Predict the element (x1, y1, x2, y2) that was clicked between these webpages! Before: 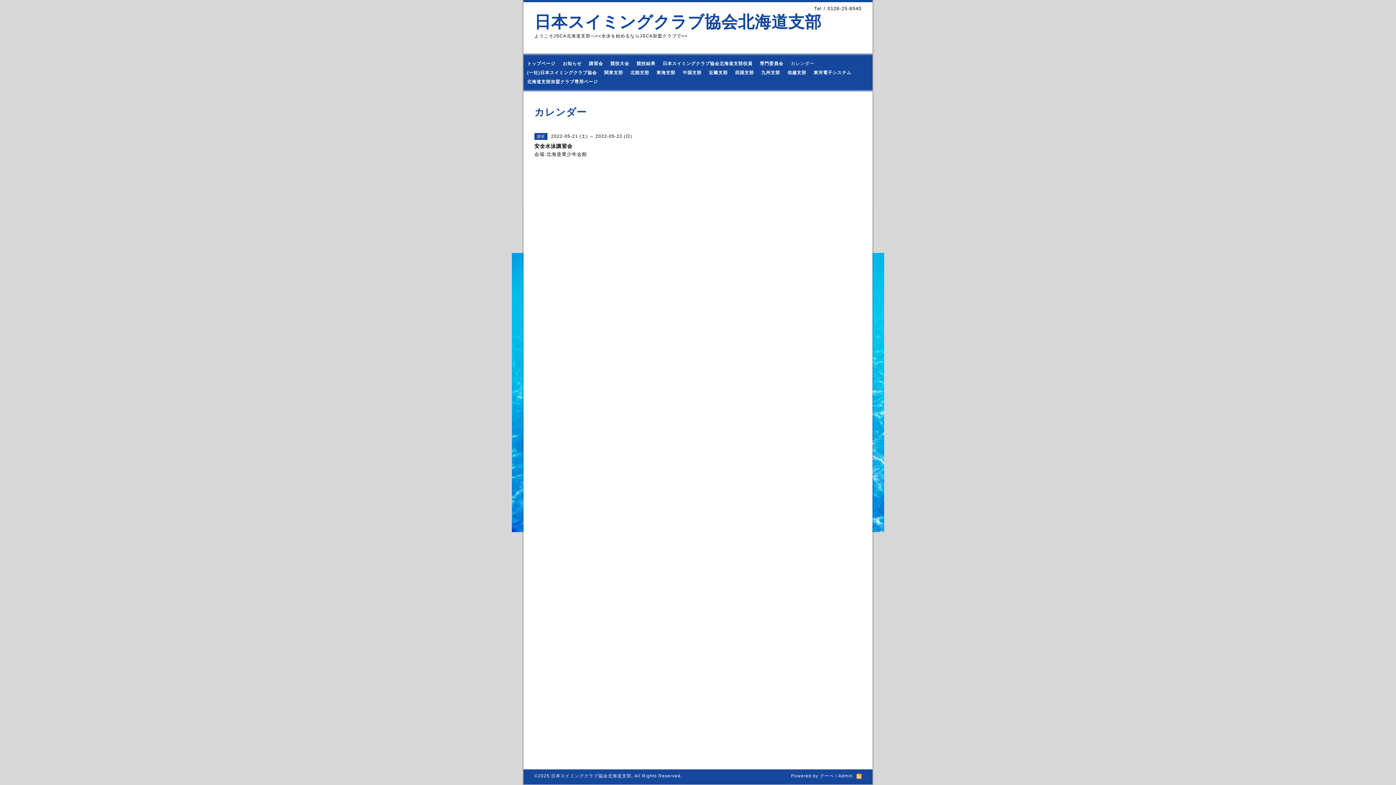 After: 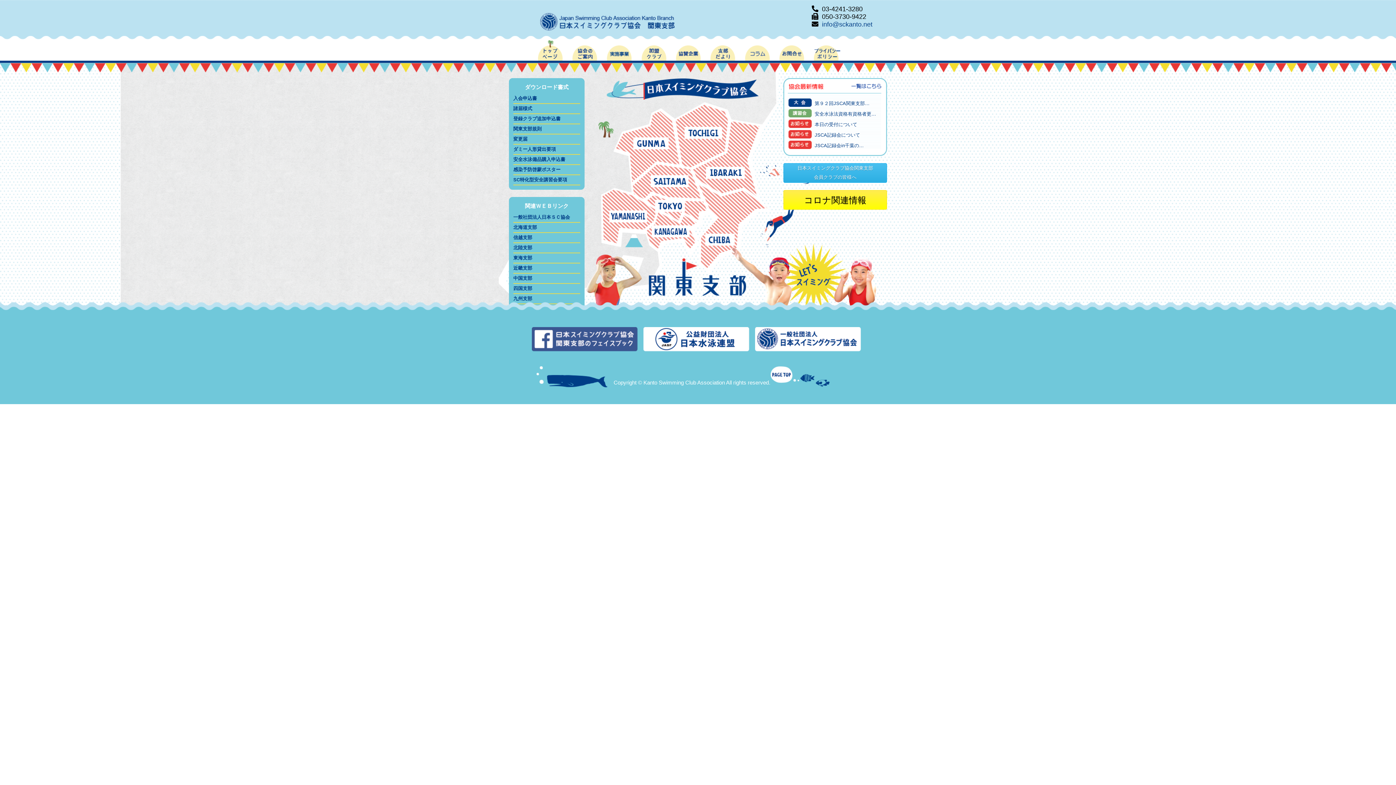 Action: bbox: (600, 68, 626, 77) label: 関東支部